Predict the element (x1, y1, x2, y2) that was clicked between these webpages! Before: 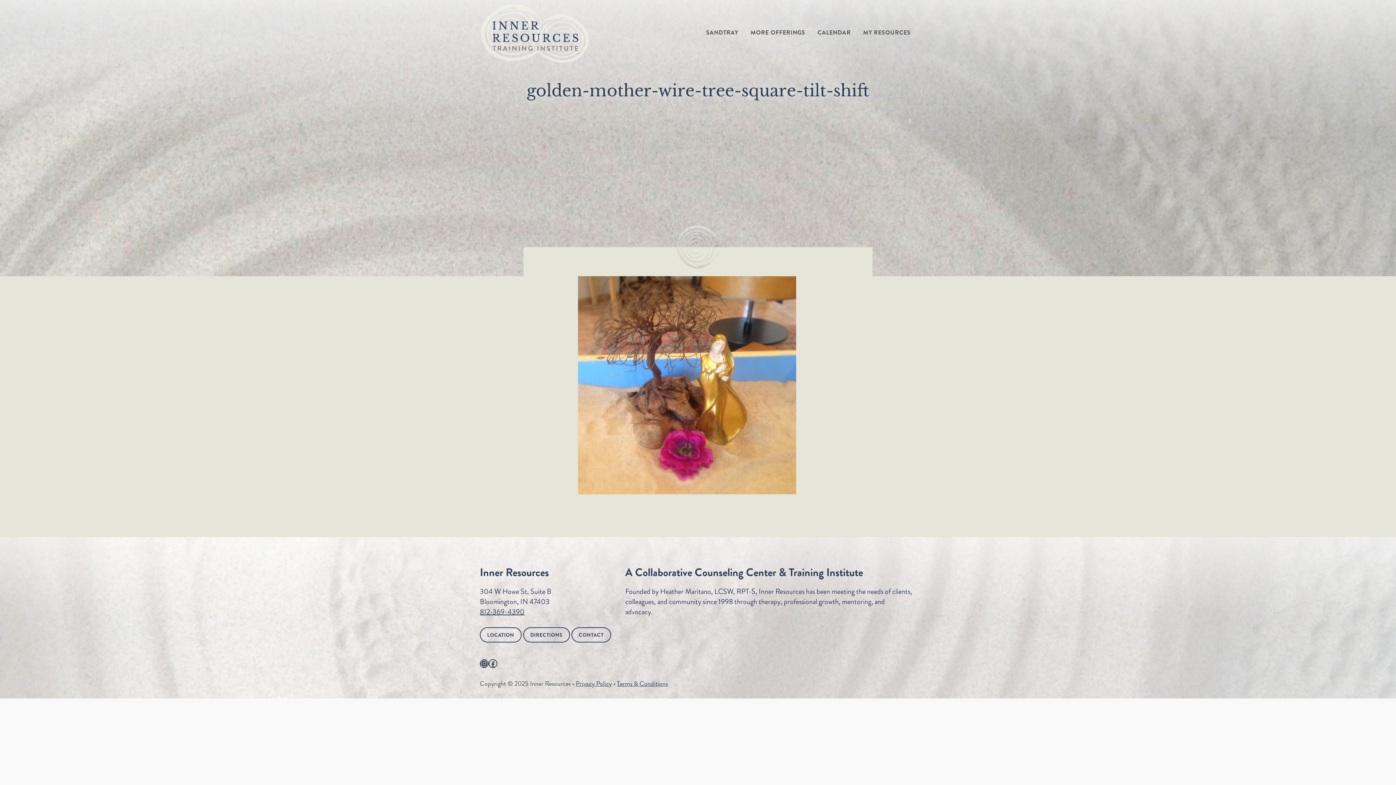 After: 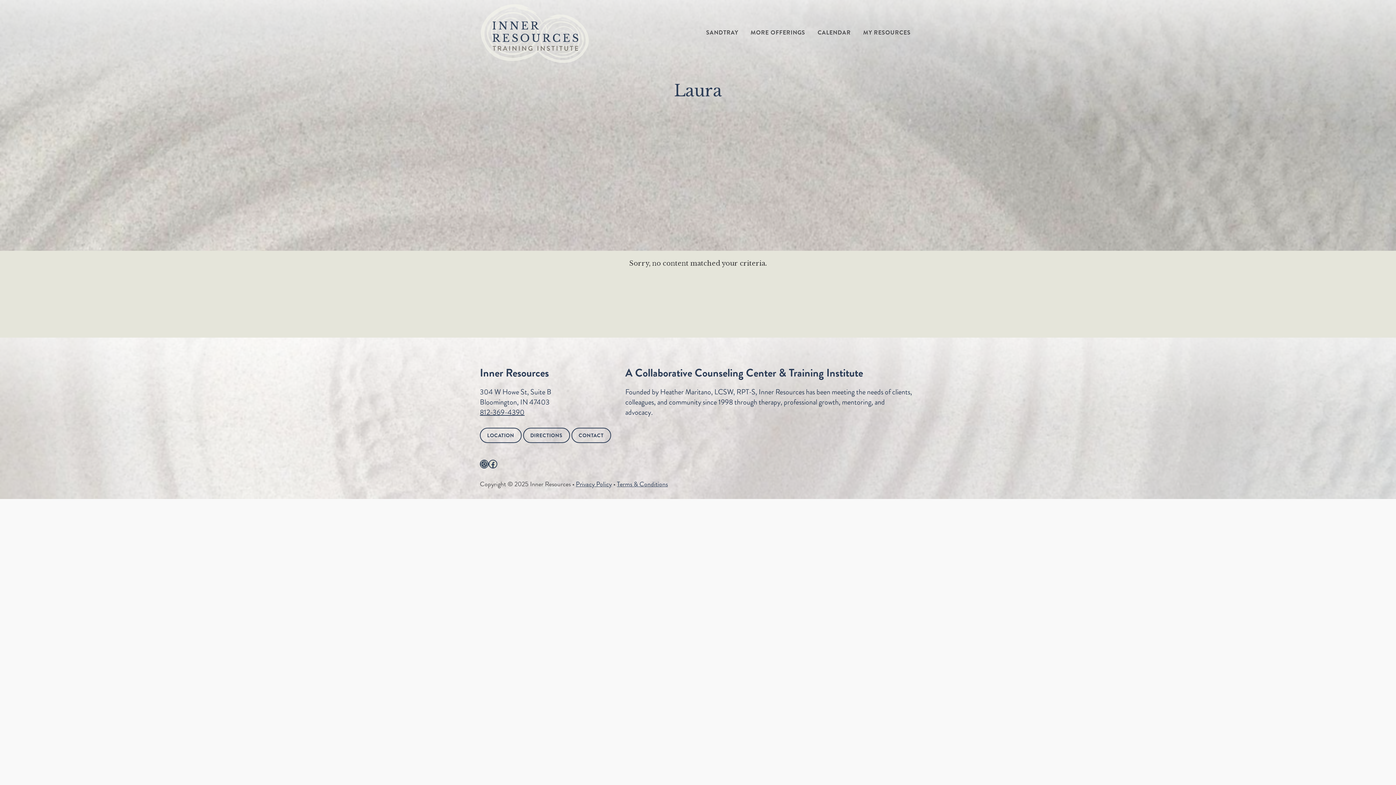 Action: label: LAURA bbox: (709, 113, 727, 119)